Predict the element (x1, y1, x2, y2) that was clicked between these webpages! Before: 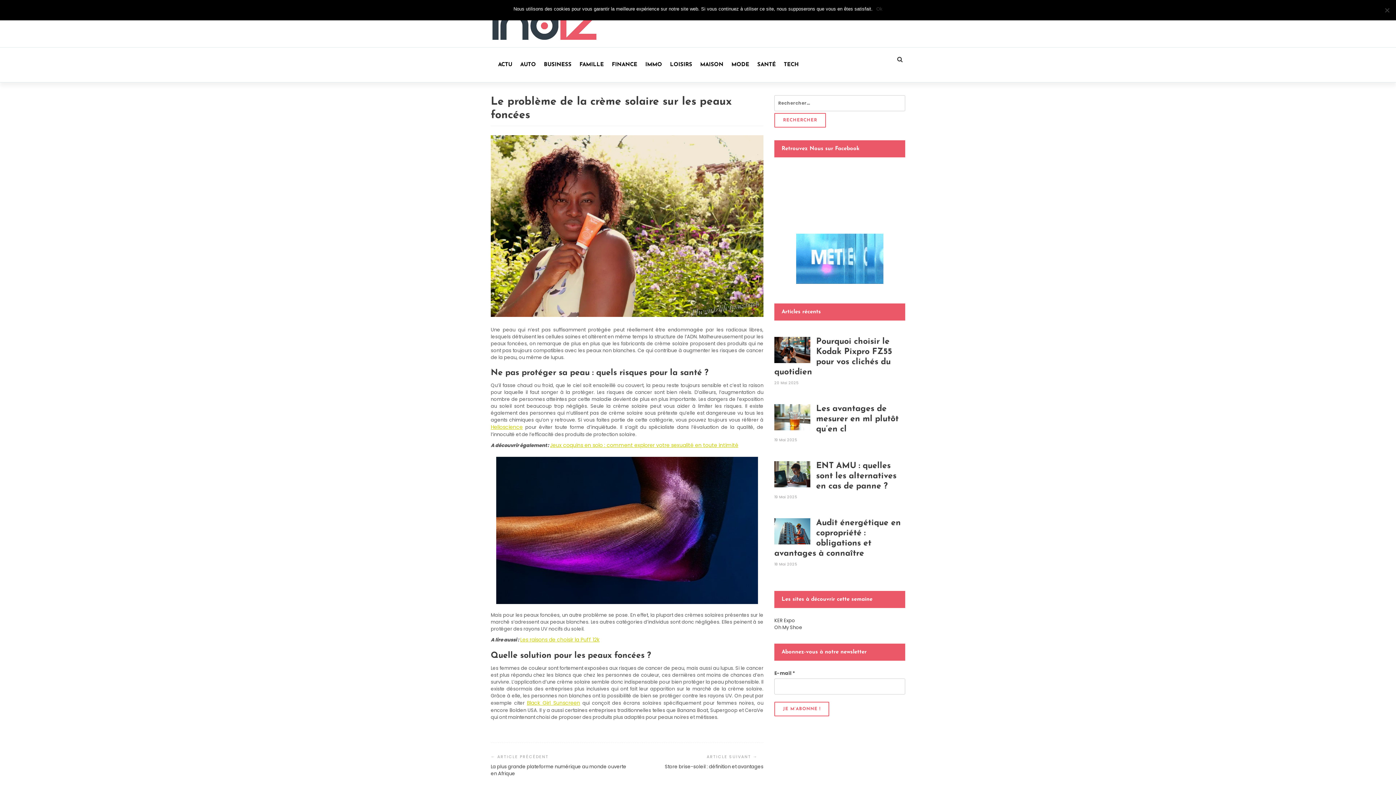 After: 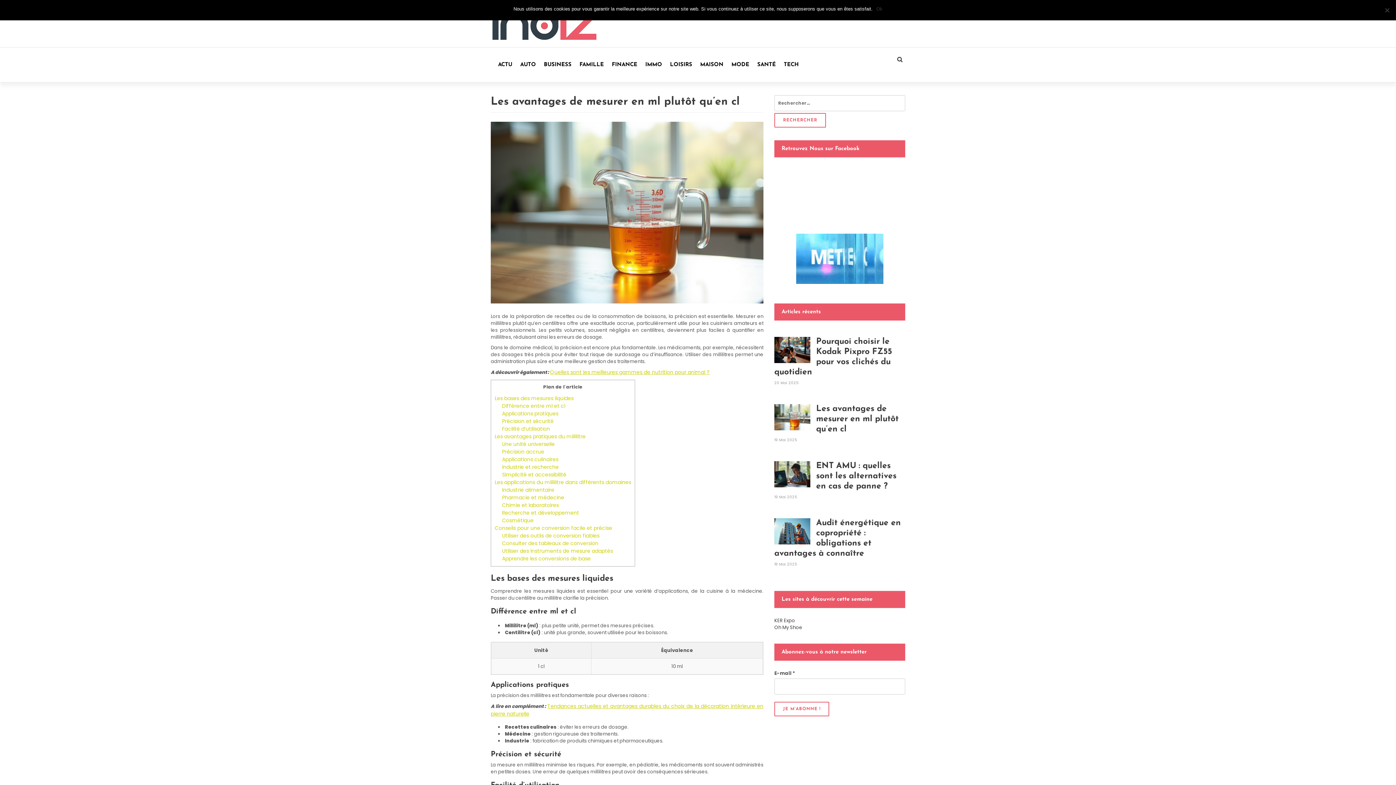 Action: bbox: (774, 404, 810, 430)